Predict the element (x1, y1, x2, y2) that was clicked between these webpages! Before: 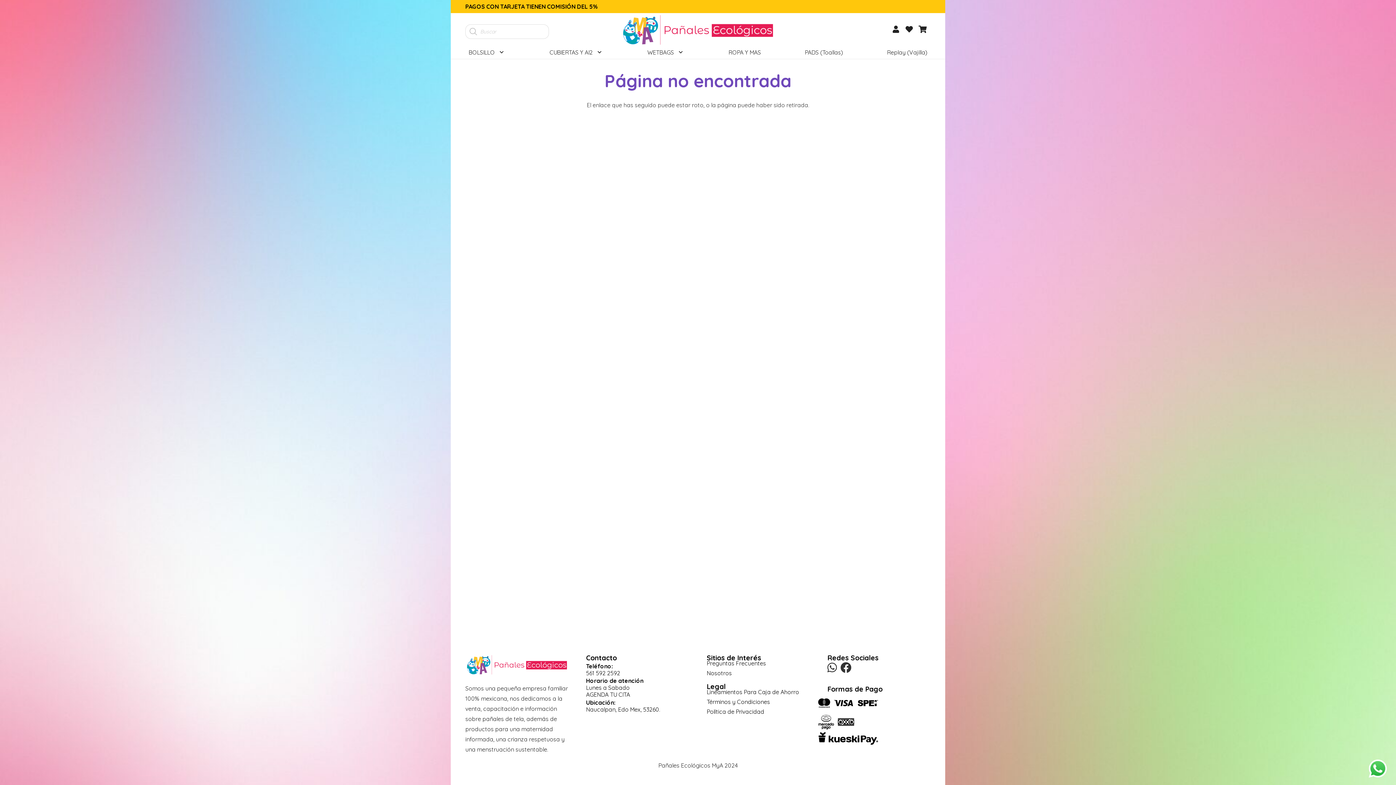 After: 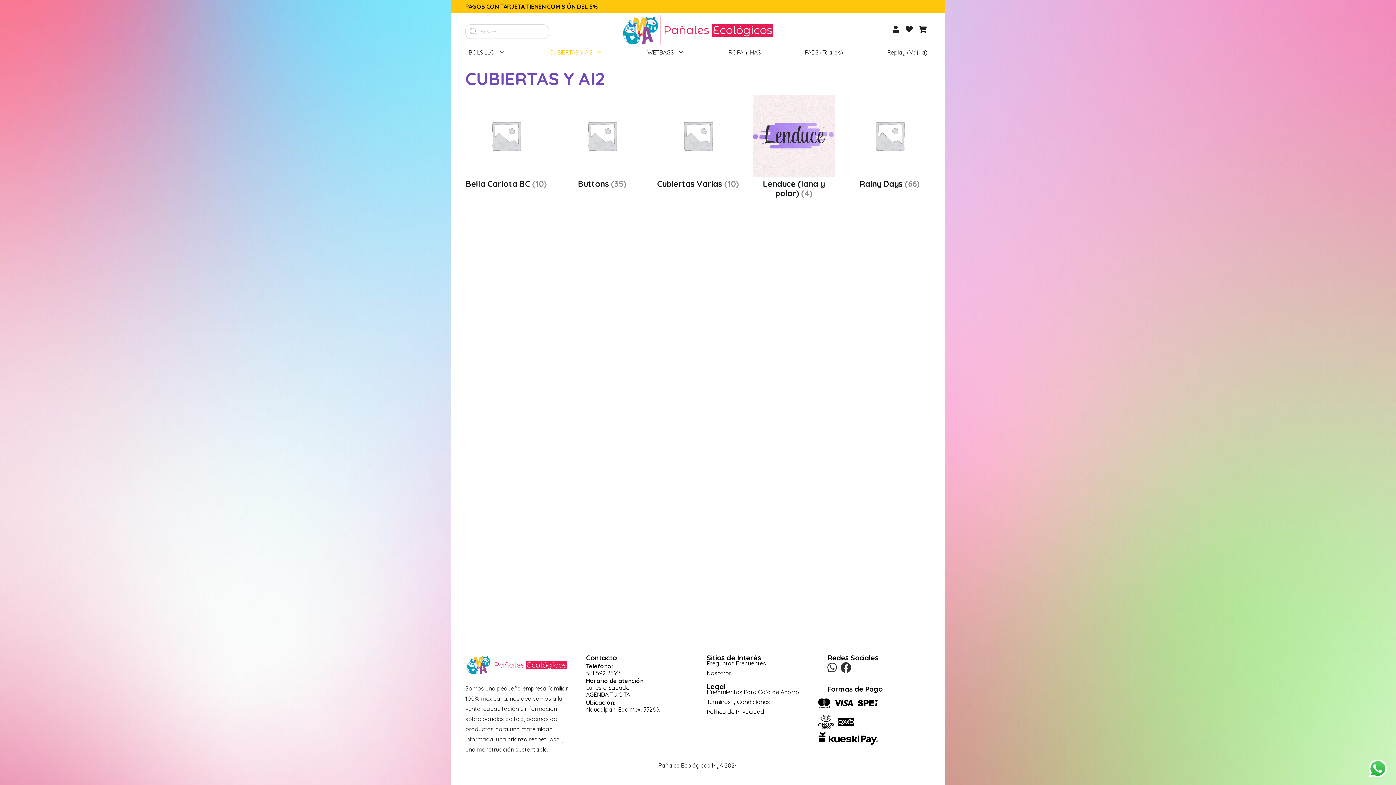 Action: bbox: (546, 45, 606, 58) label: CUBIERTAS Y AI2